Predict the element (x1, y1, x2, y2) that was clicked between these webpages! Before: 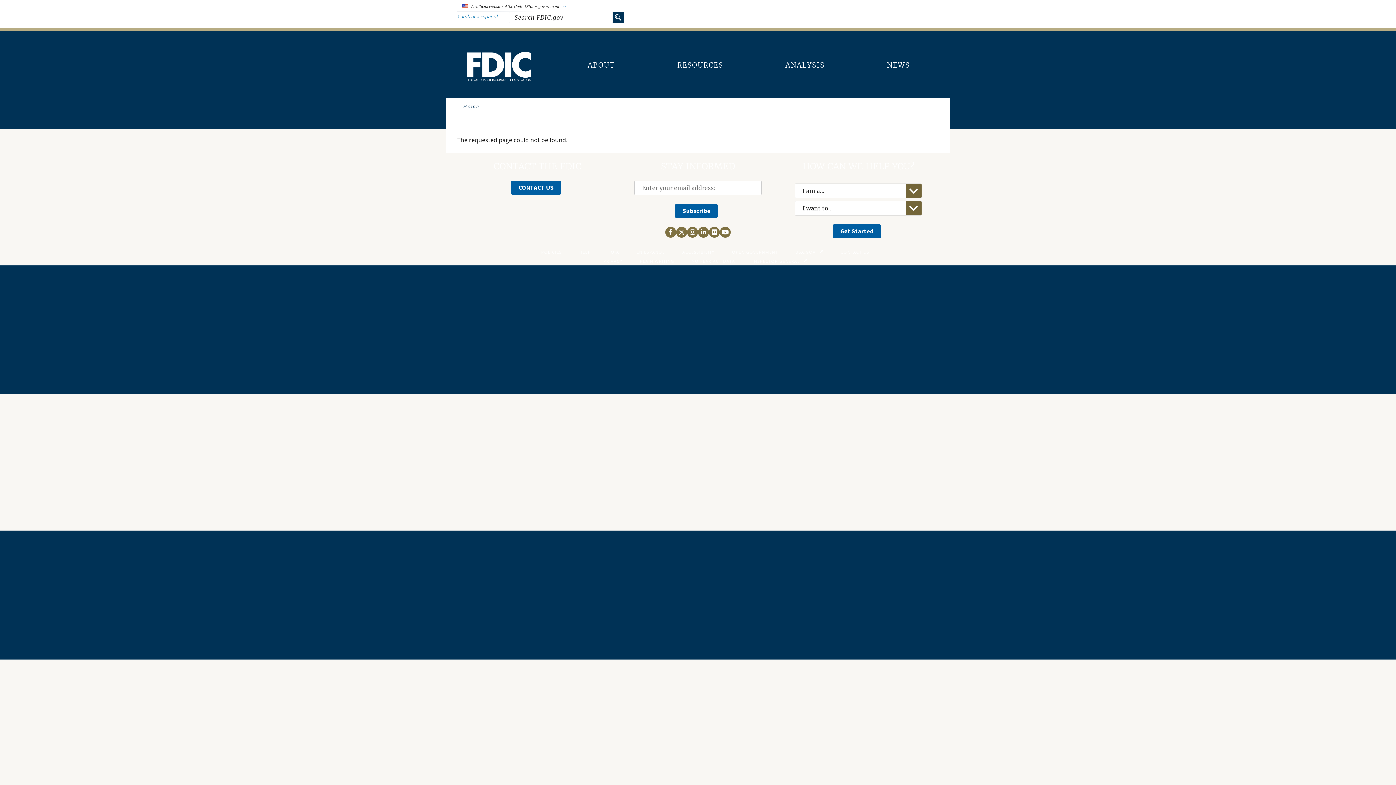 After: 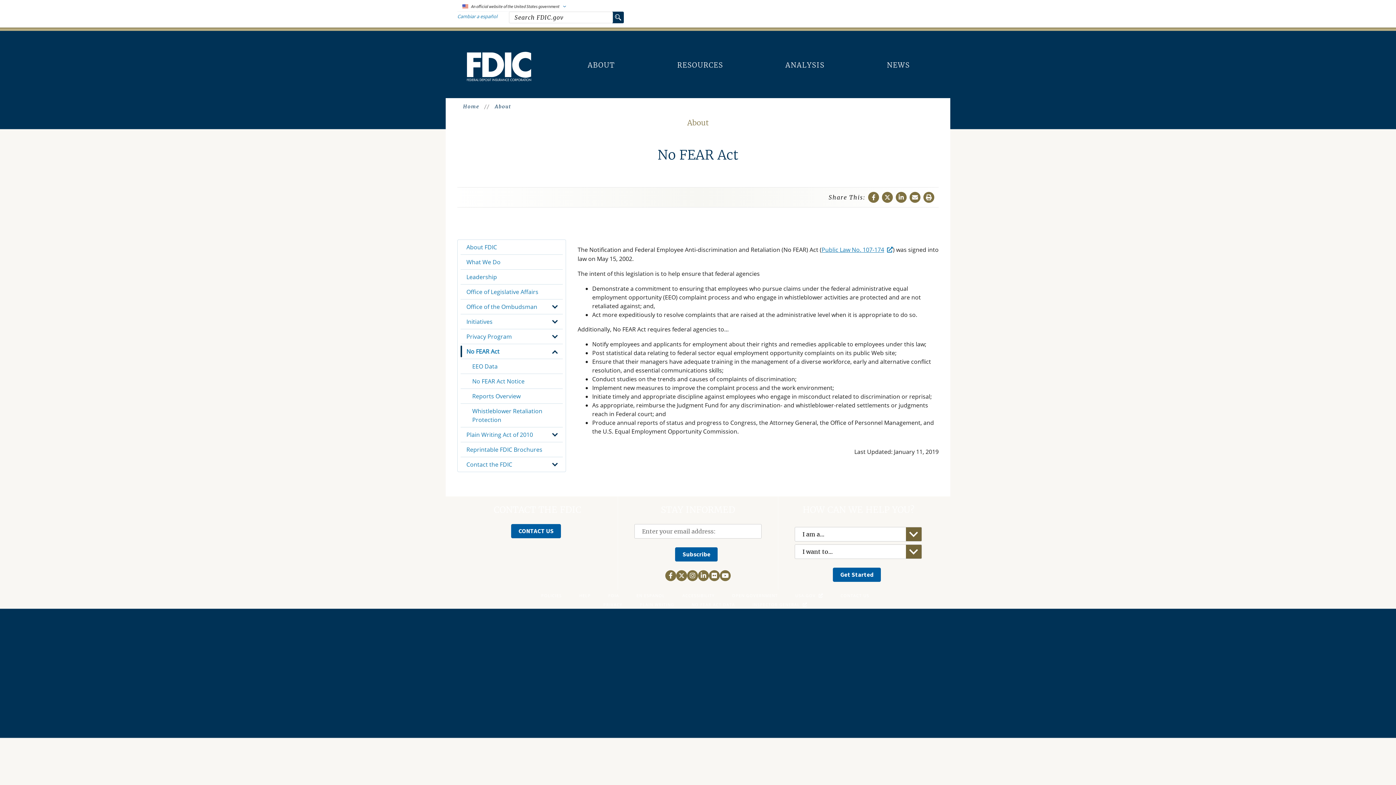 Action: bbox: (691, 258, 735, 264) label: NO FEAR ACT DATA